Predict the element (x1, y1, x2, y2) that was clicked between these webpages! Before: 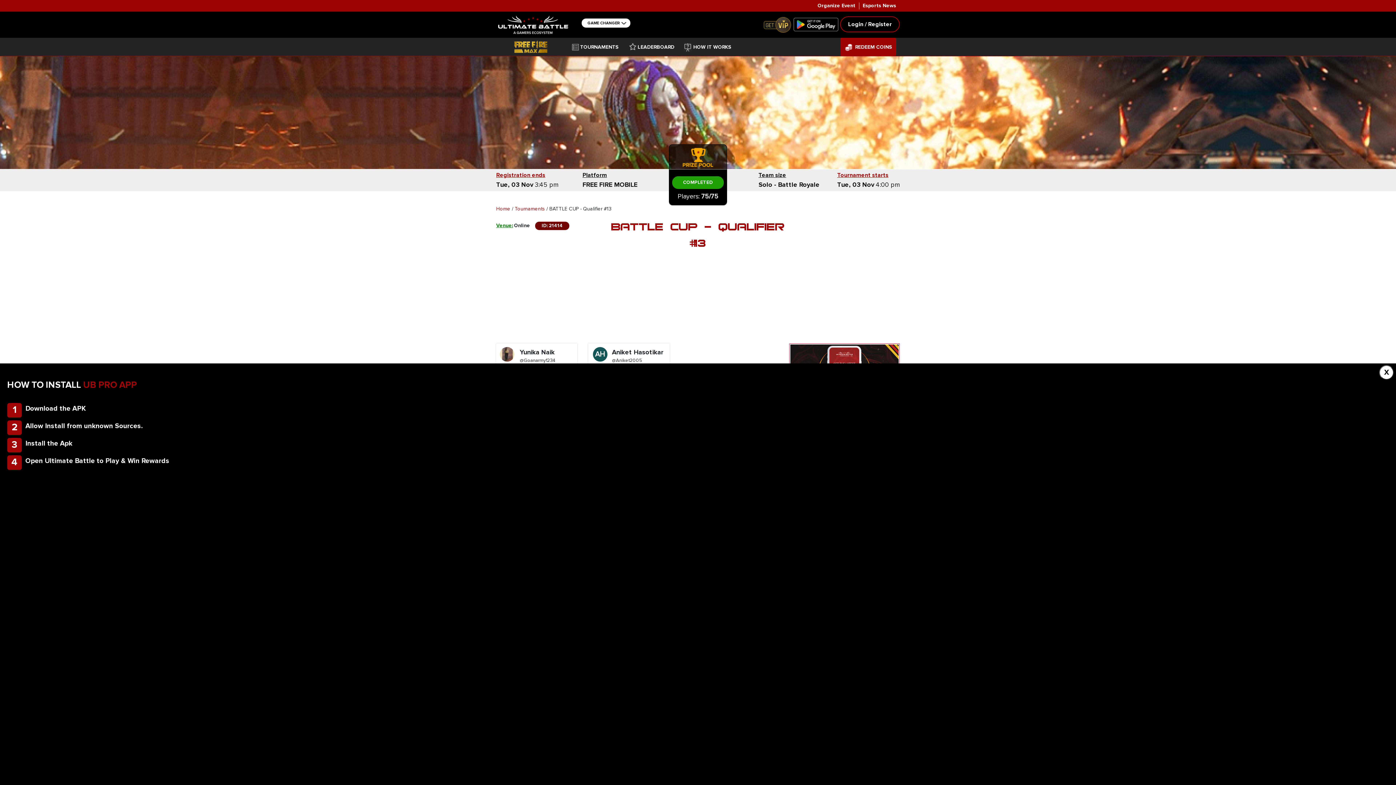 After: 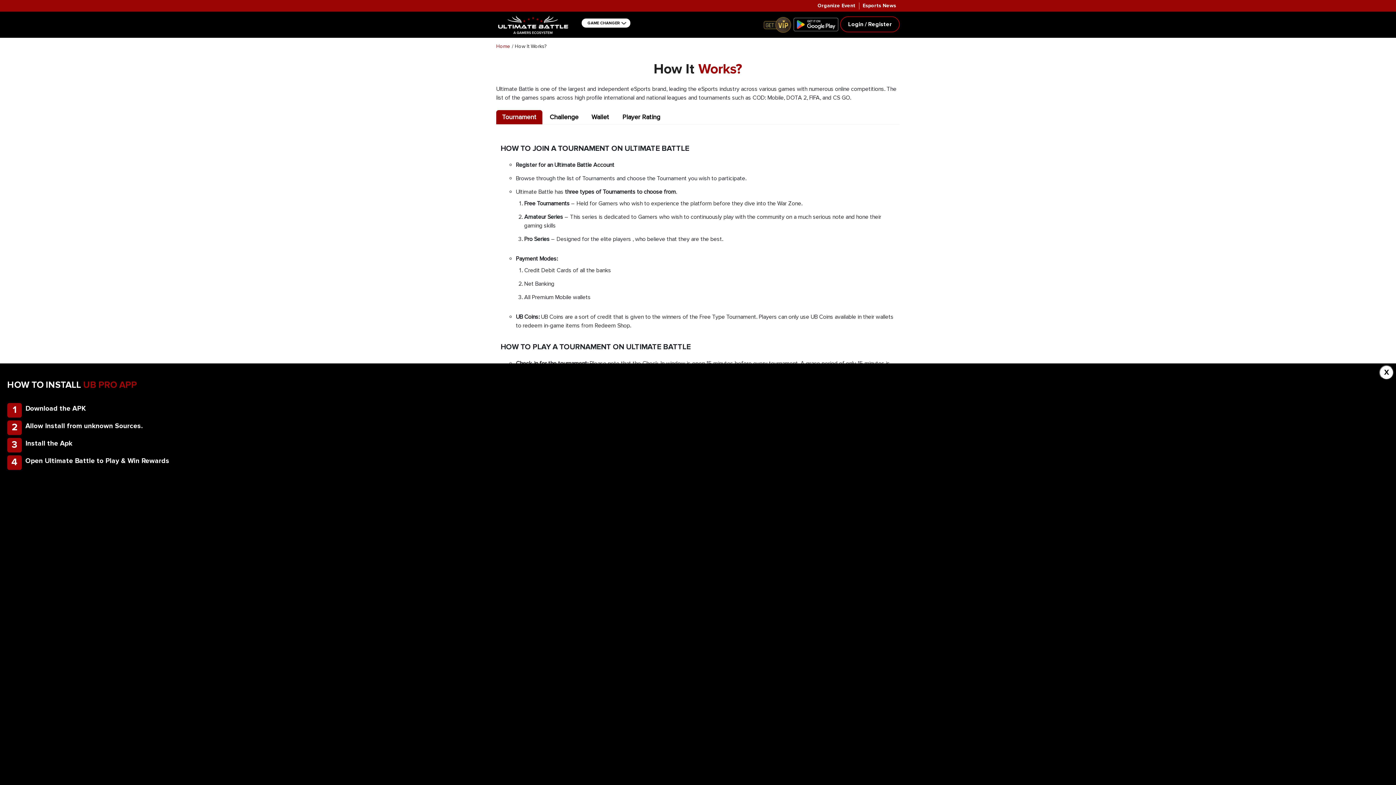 Action: bbox: (678, 37, 735, 56) label: HOW IT WORKS